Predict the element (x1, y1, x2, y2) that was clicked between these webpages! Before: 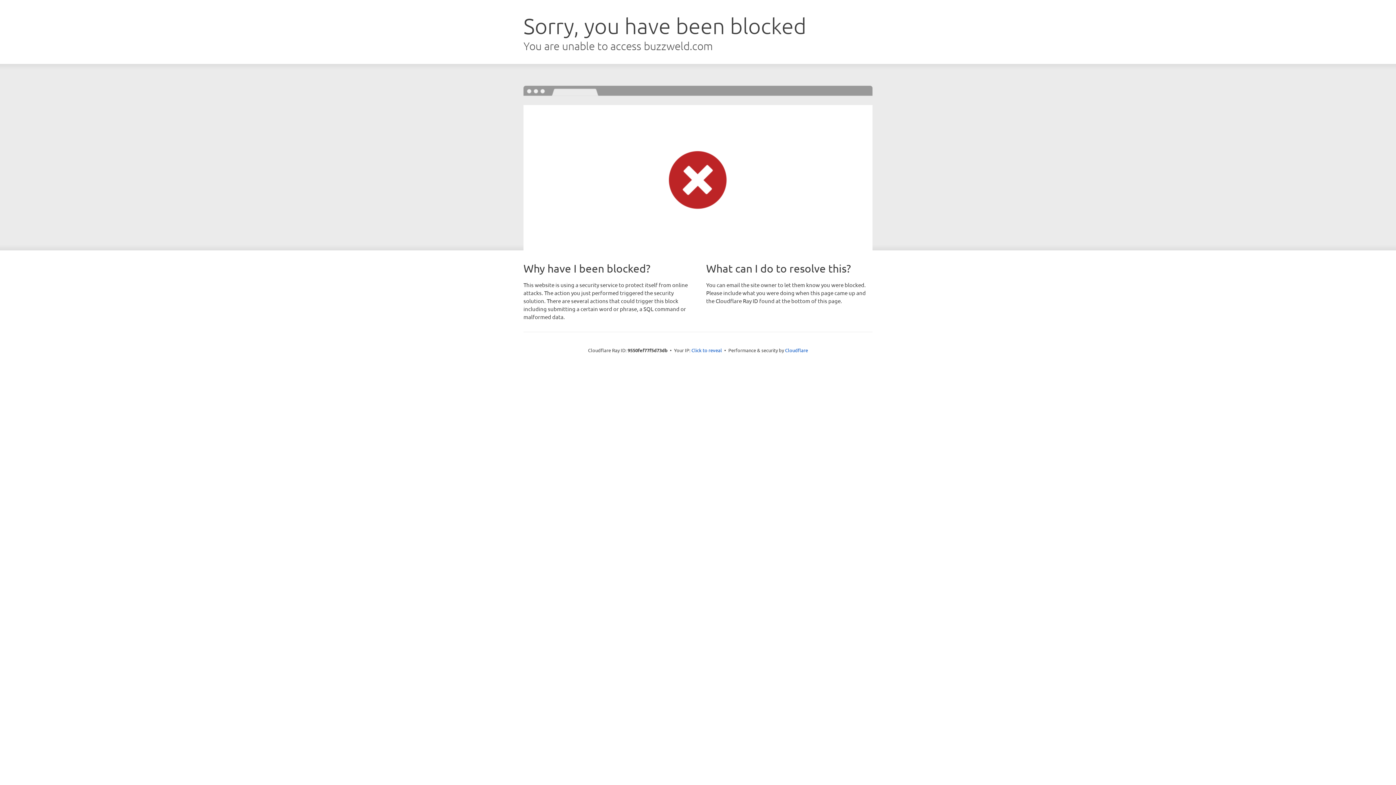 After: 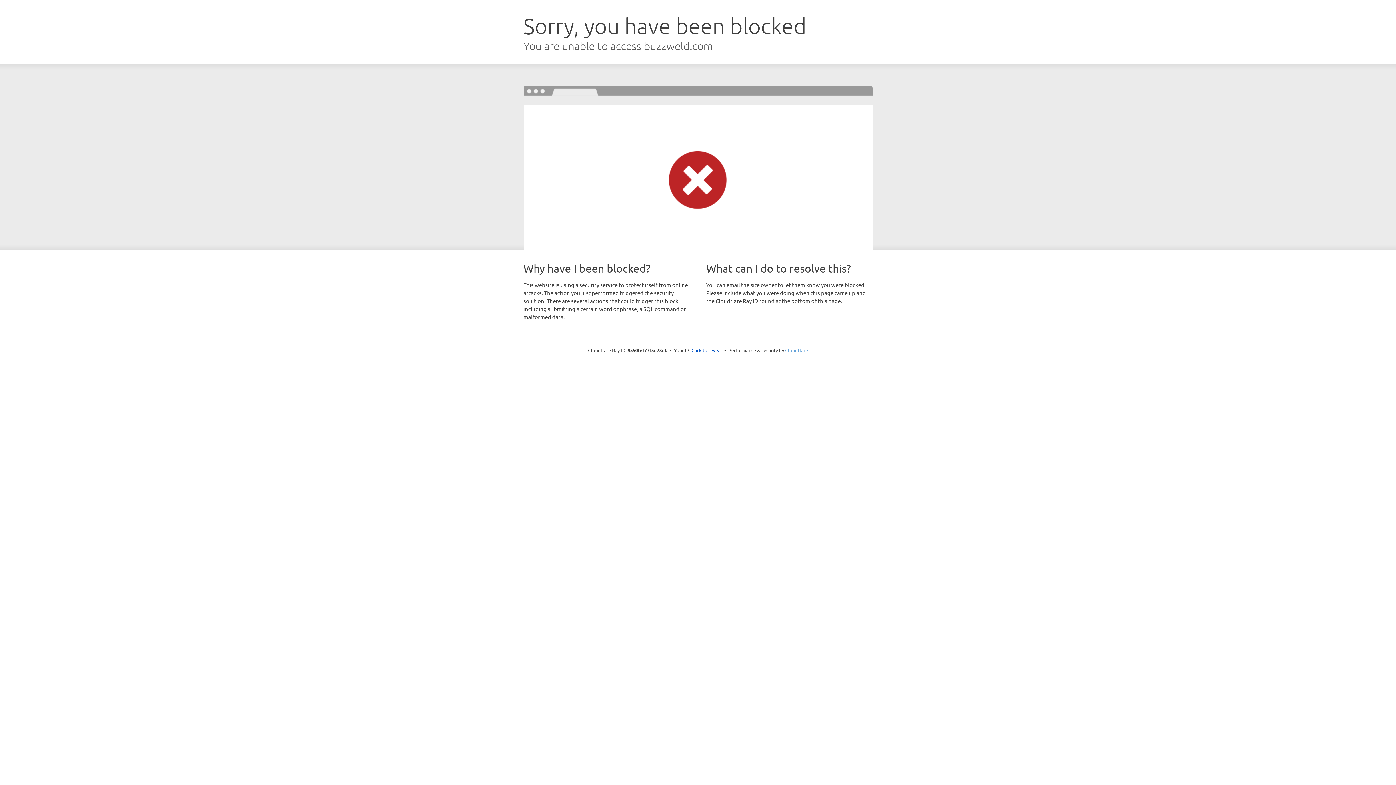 Action: bbox: (785, 347, 808, 353) label: Cloudflare